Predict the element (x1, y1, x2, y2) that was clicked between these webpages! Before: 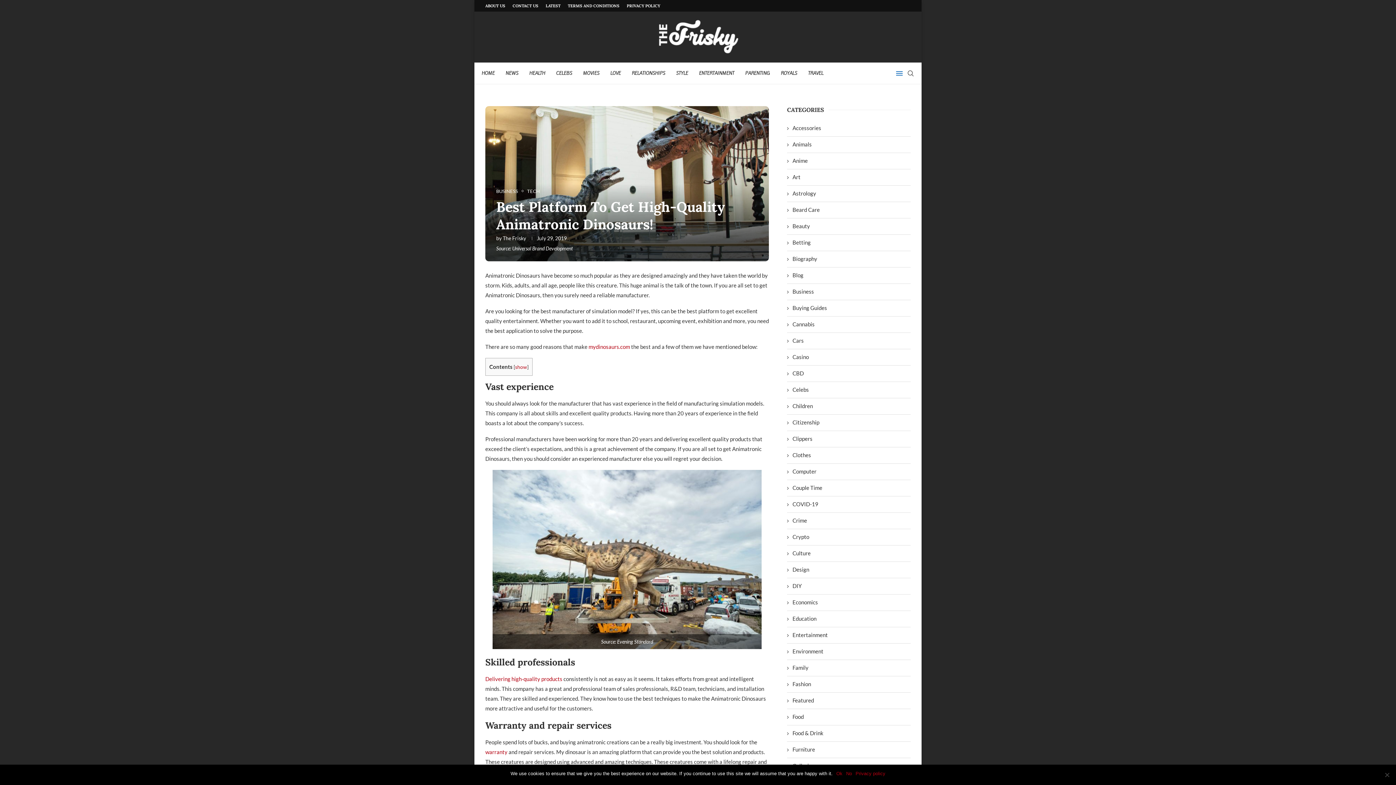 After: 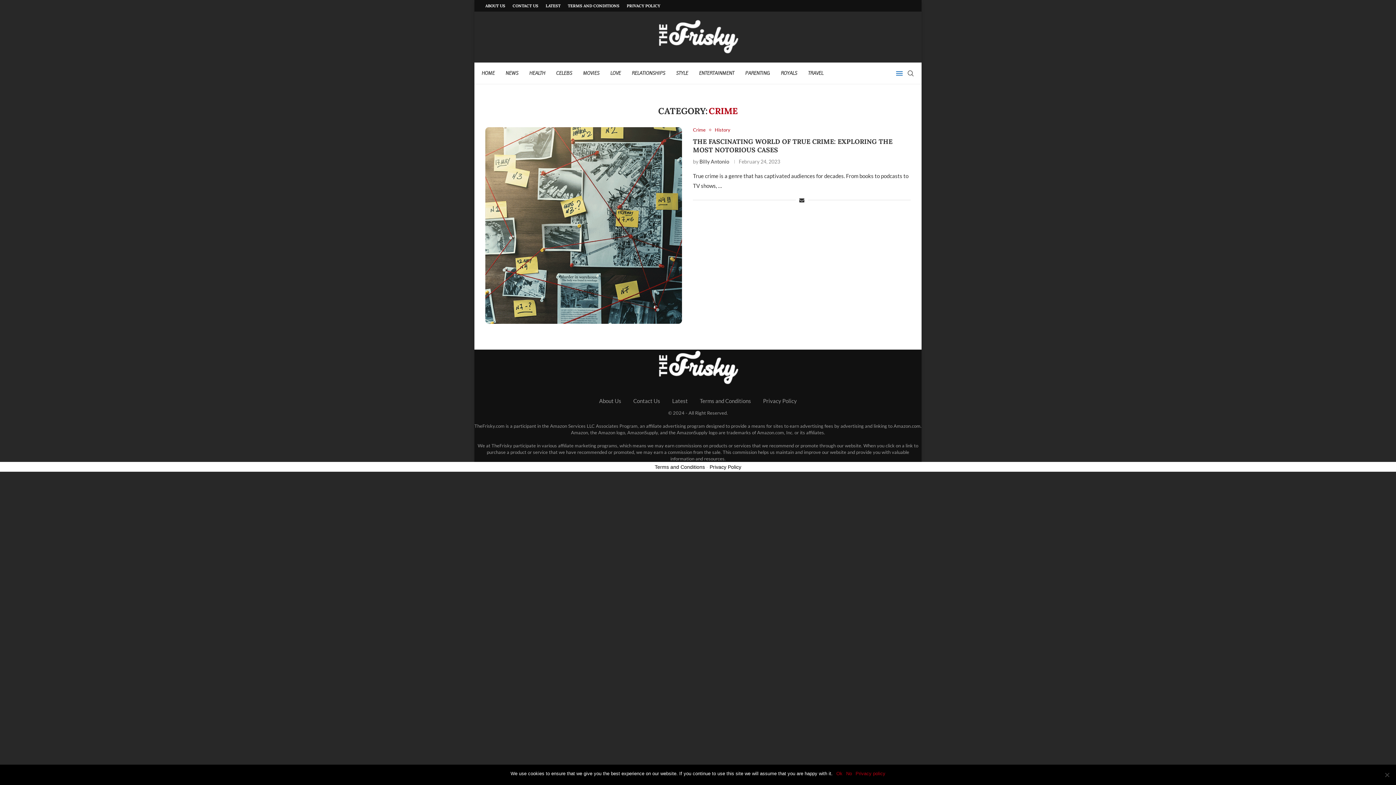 Action: label: Crime bbox: (787, 517, 910, 524)